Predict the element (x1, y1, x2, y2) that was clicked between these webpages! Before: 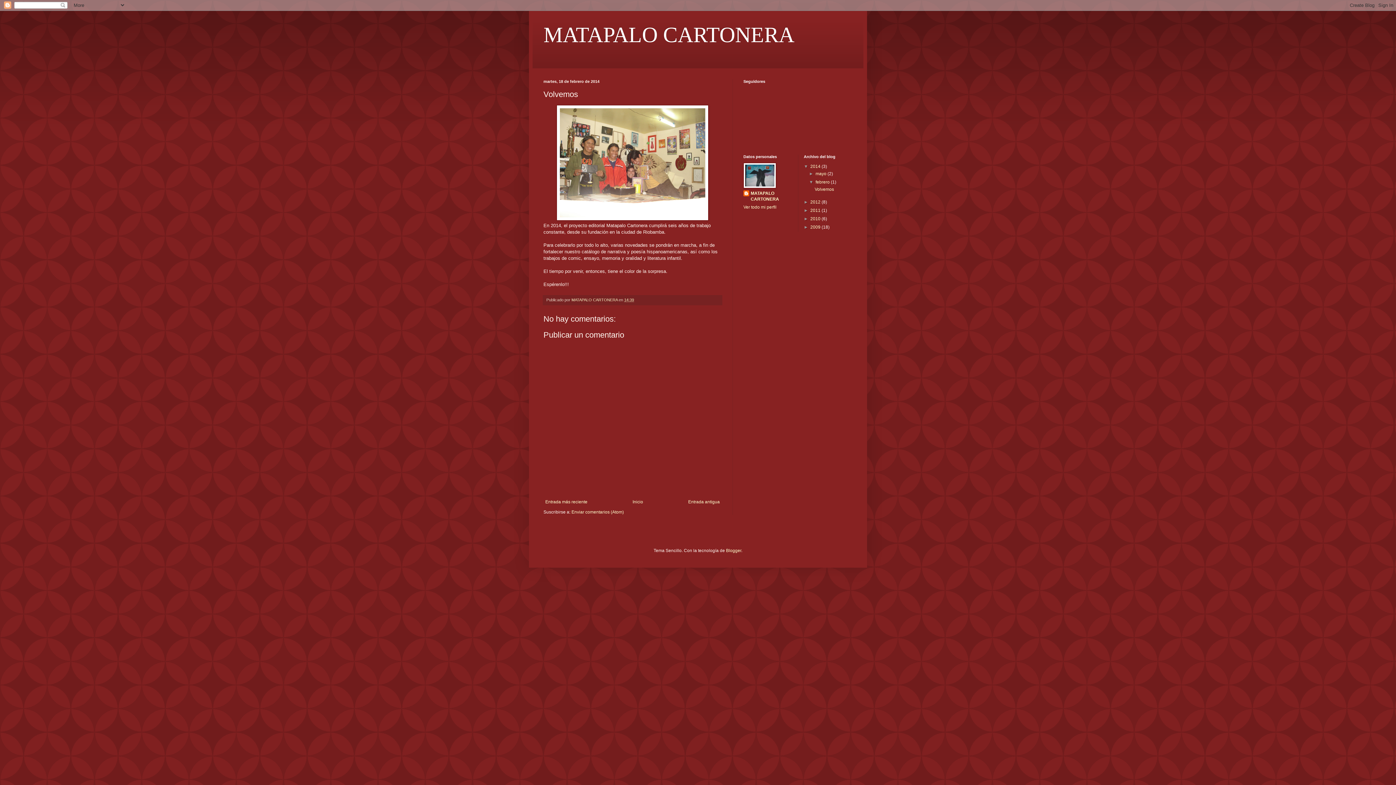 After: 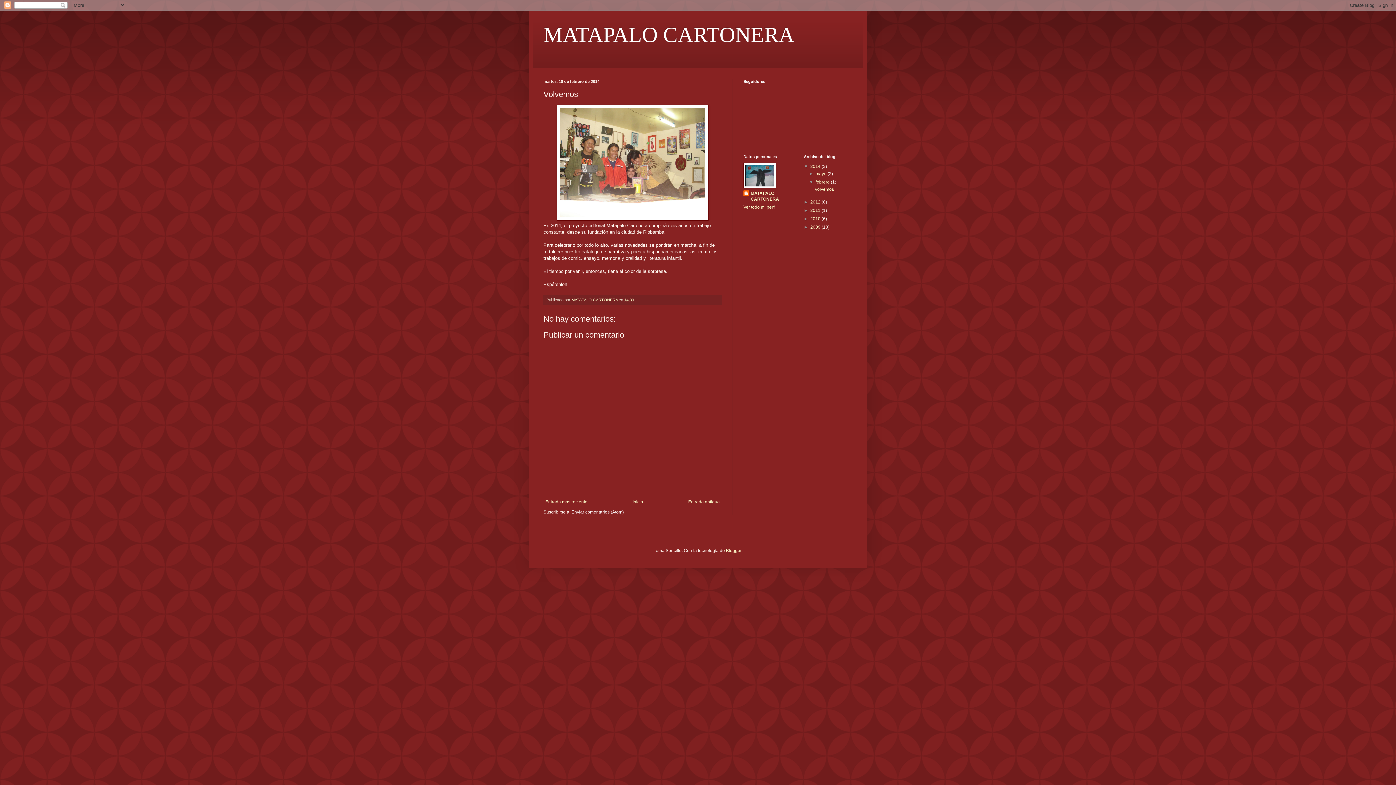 Action: bbox: (571, 509, 624, 514) label: Enviar comentarios (Atom)